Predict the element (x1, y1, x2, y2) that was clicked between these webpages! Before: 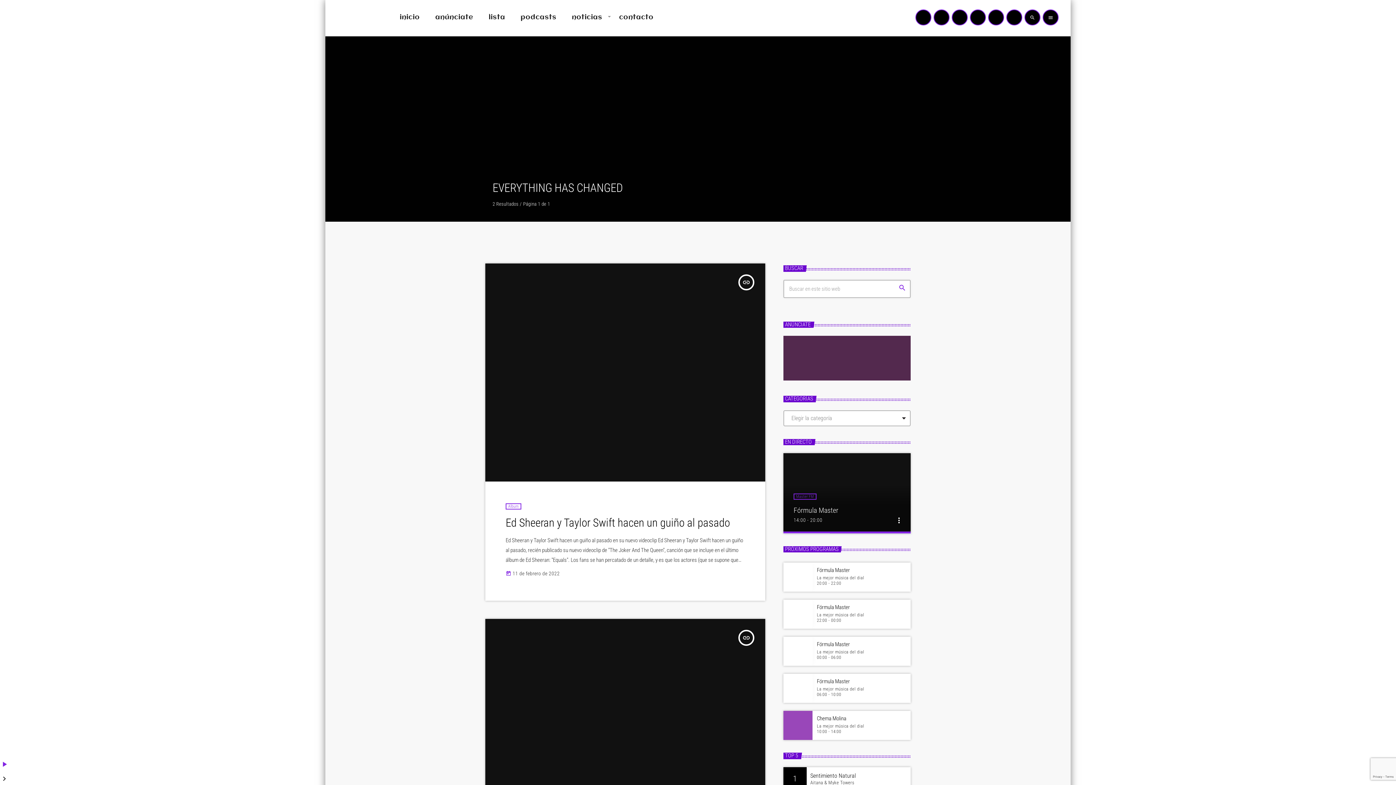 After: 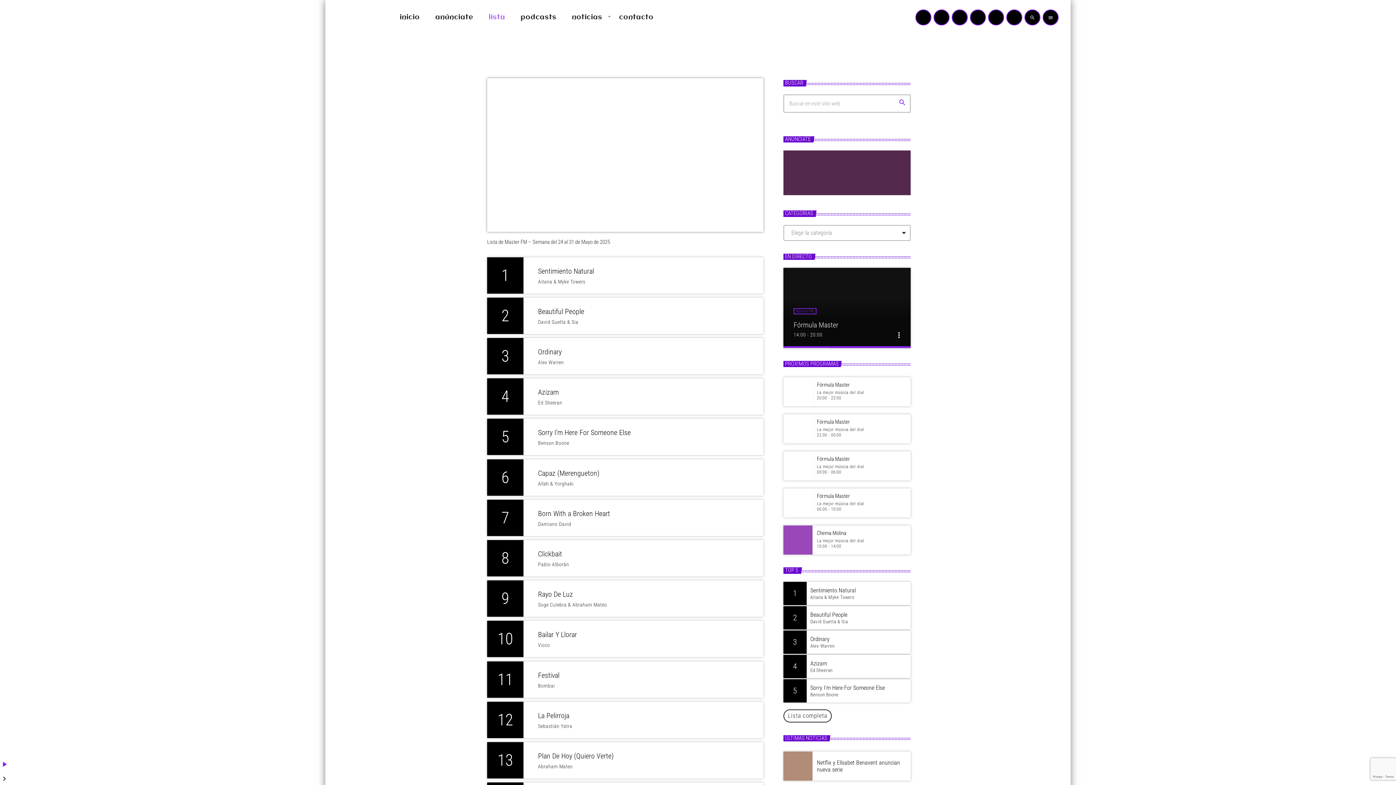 Action: label: lista bbox: (481, 5, 513, 29)